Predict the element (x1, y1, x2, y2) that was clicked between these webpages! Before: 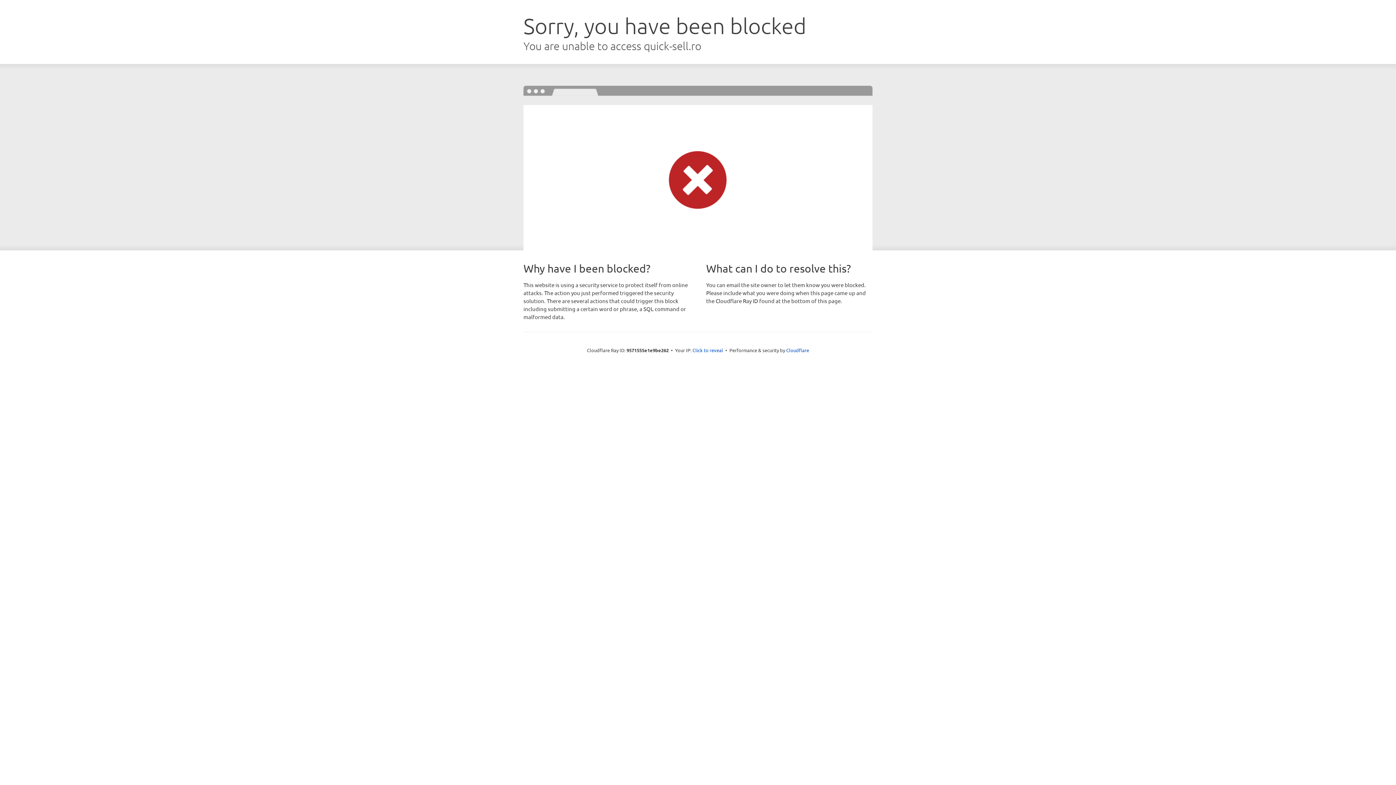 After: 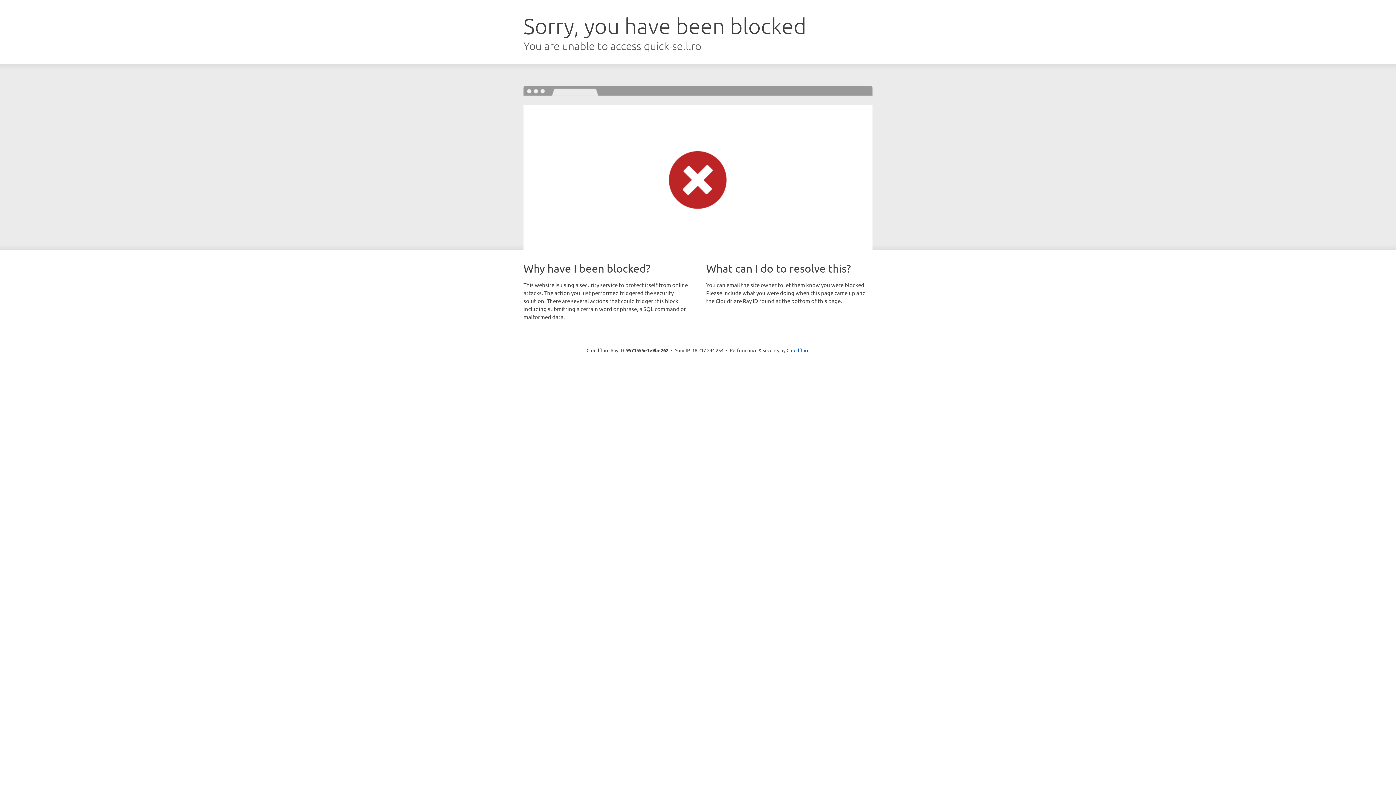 Action: label: Click to reveal bbox: (692, 346, 723, 353)